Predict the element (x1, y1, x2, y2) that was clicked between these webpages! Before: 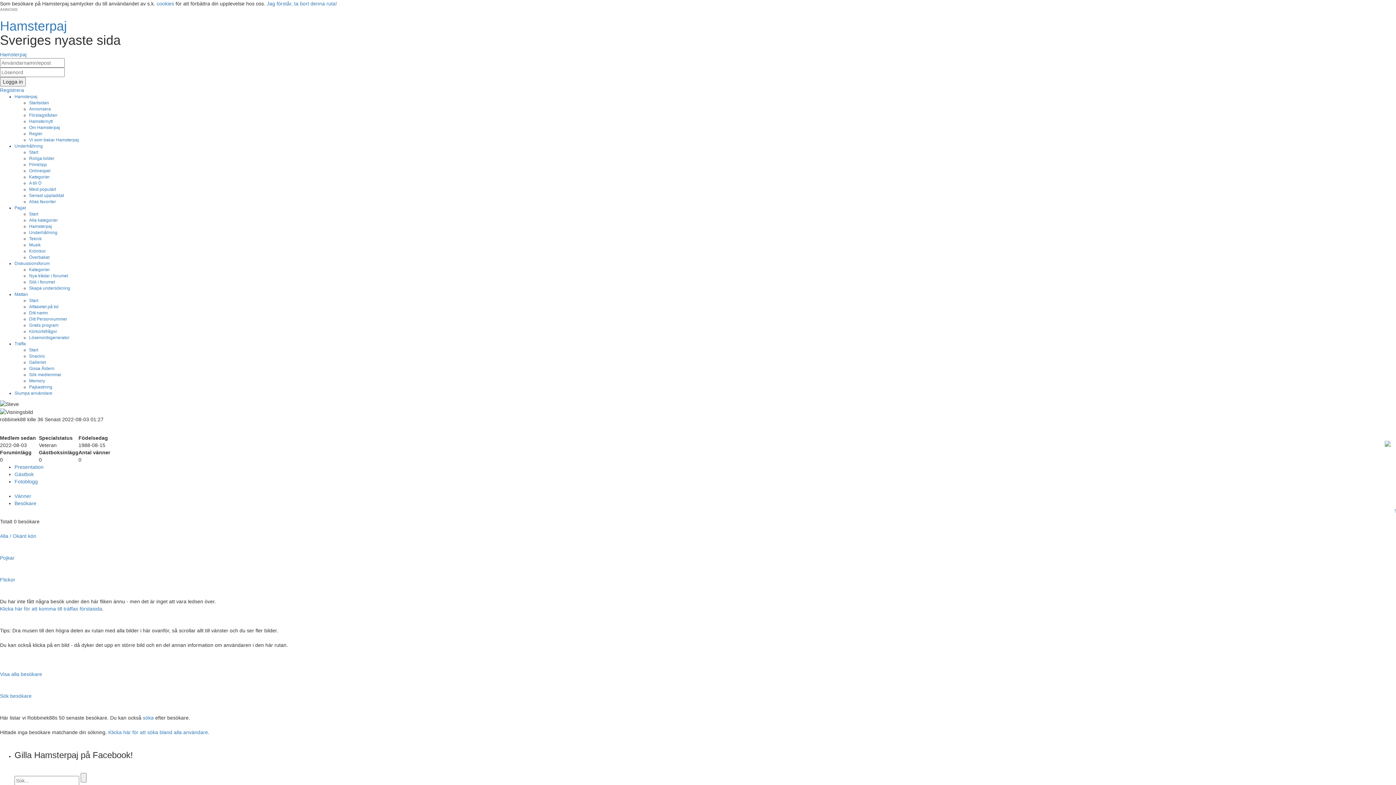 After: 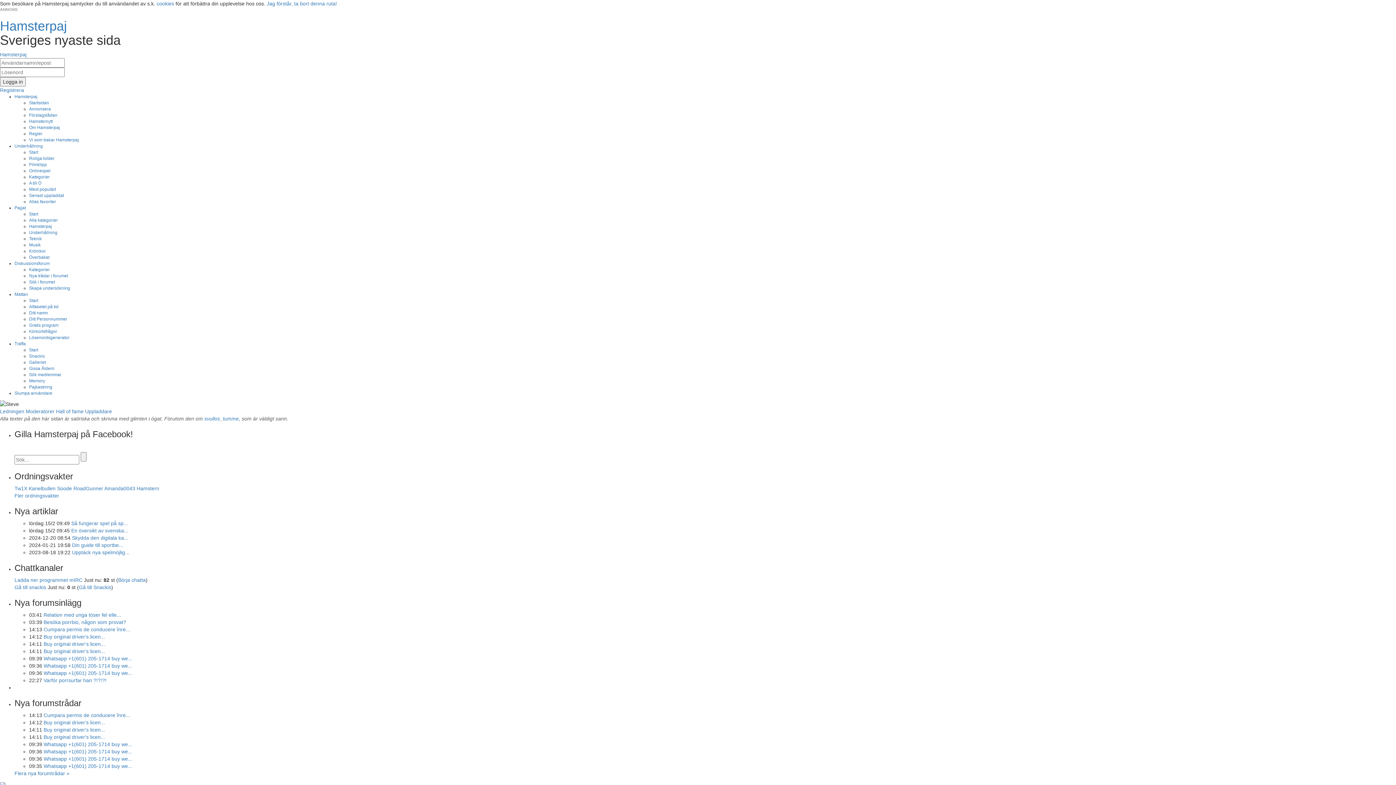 Action: bbox: (29, 137, 78, 142) label: Vi som bakar Hamsterpaj